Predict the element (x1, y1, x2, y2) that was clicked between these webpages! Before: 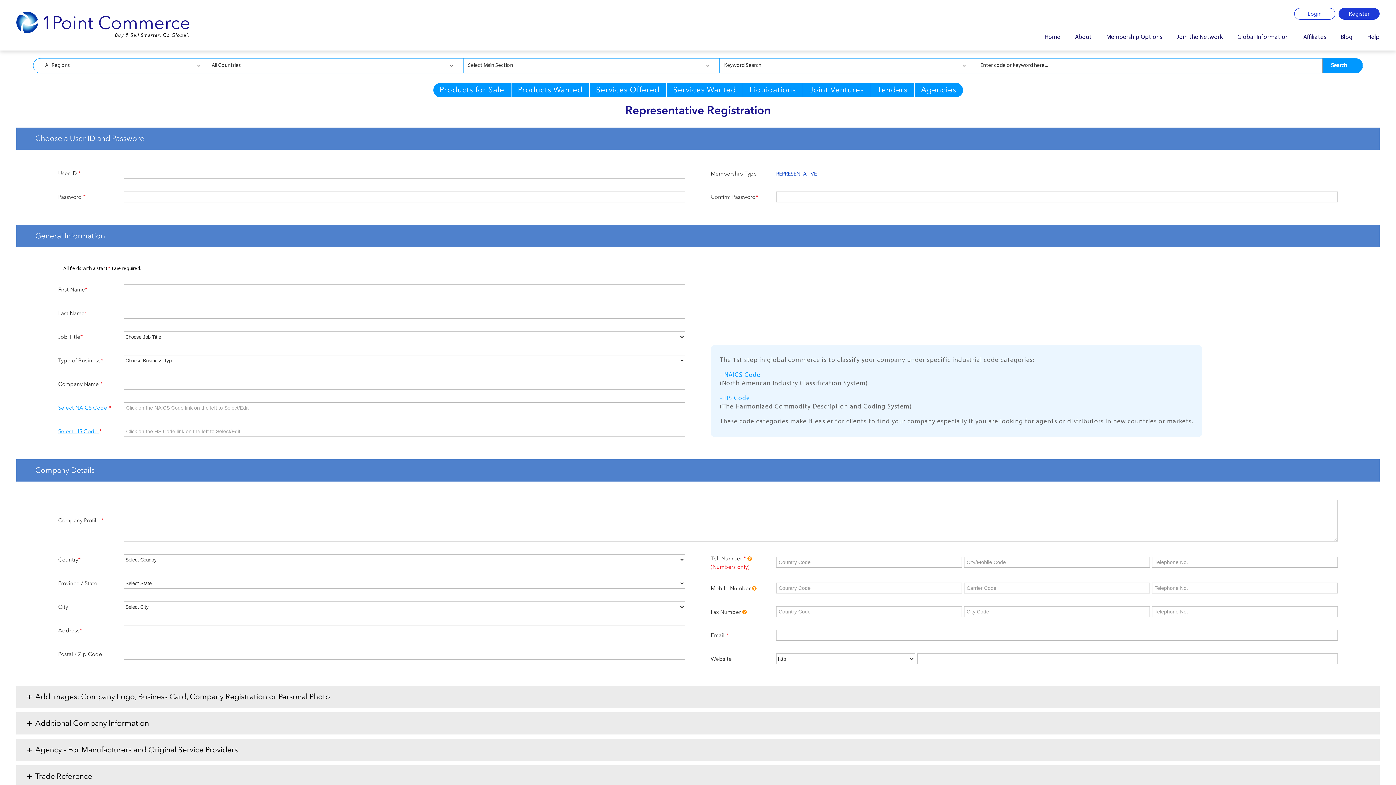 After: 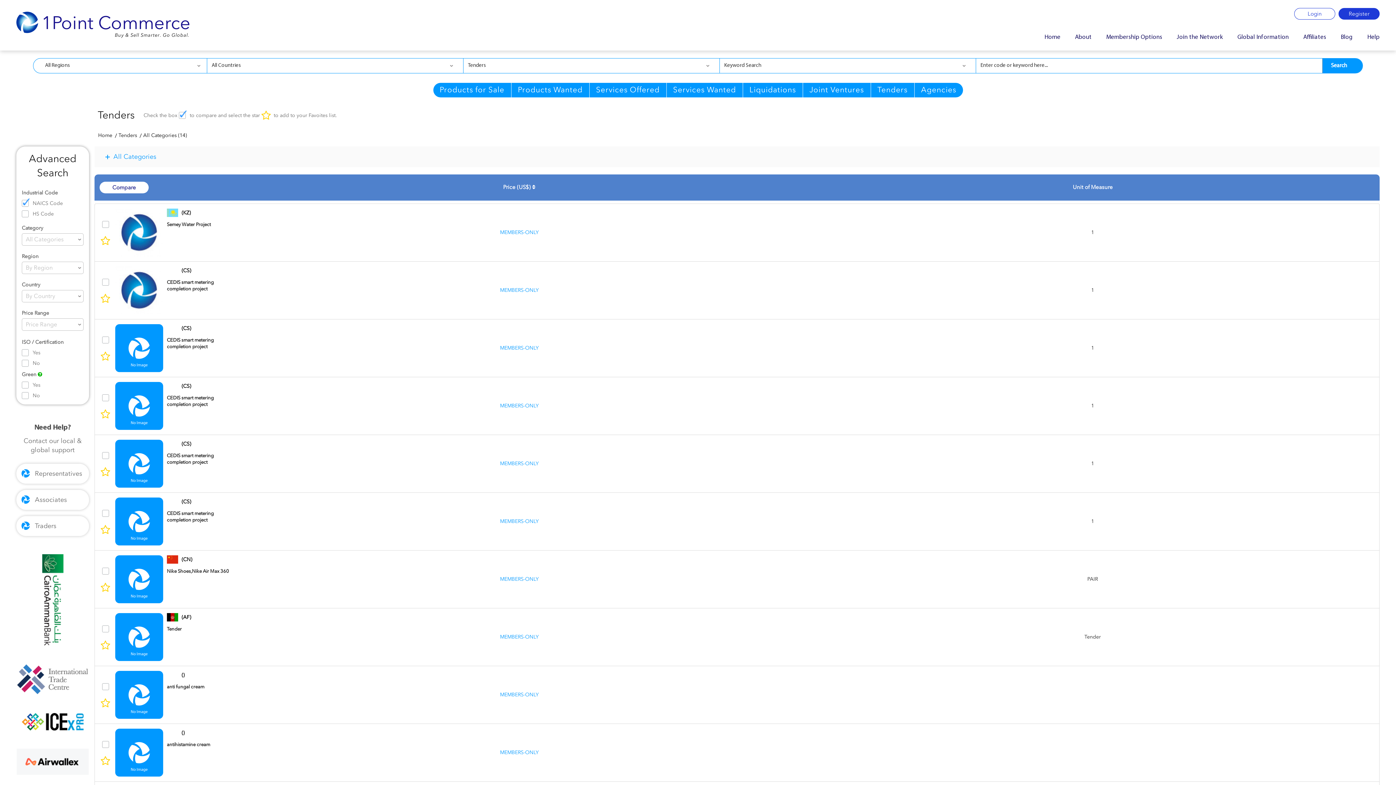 Action: bbox: (871, 82, 914, 97) label: Tenders